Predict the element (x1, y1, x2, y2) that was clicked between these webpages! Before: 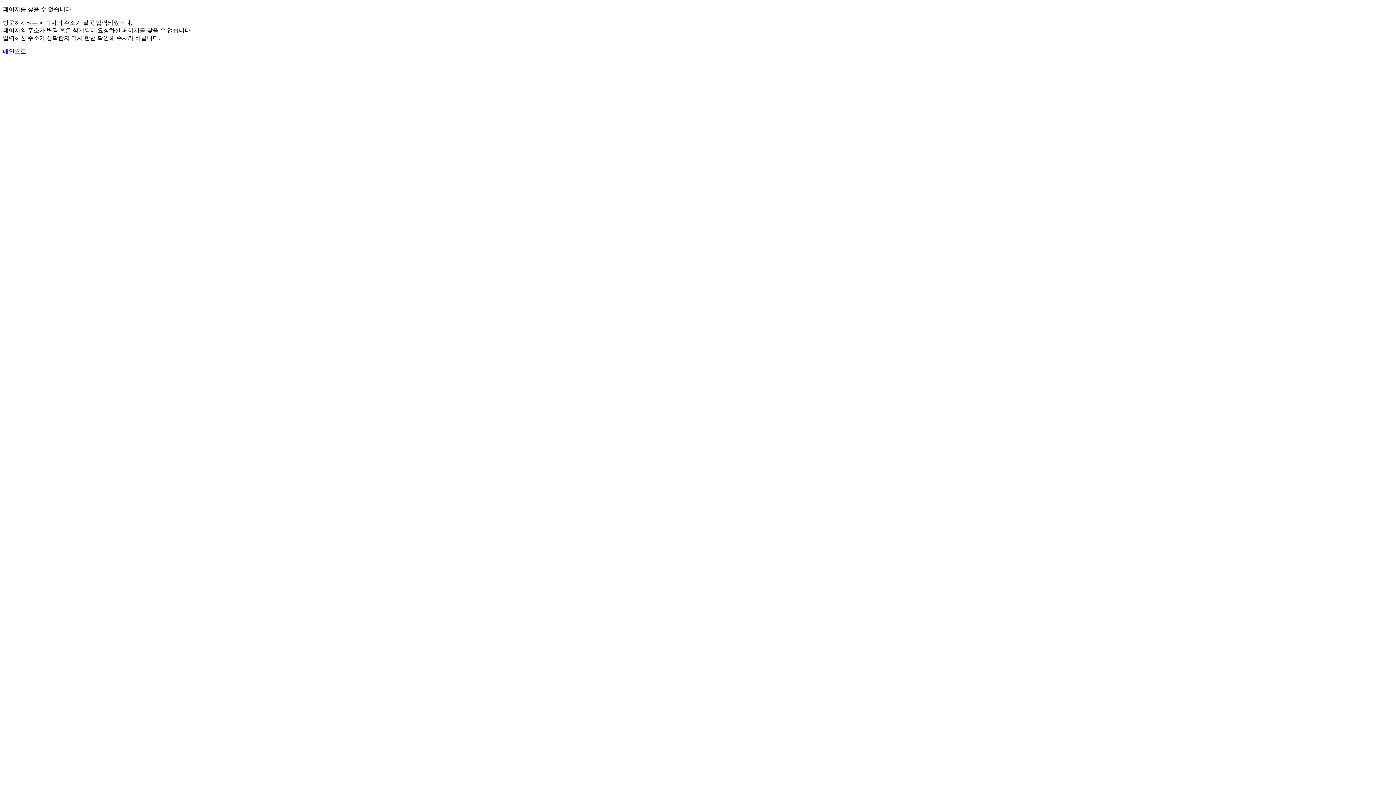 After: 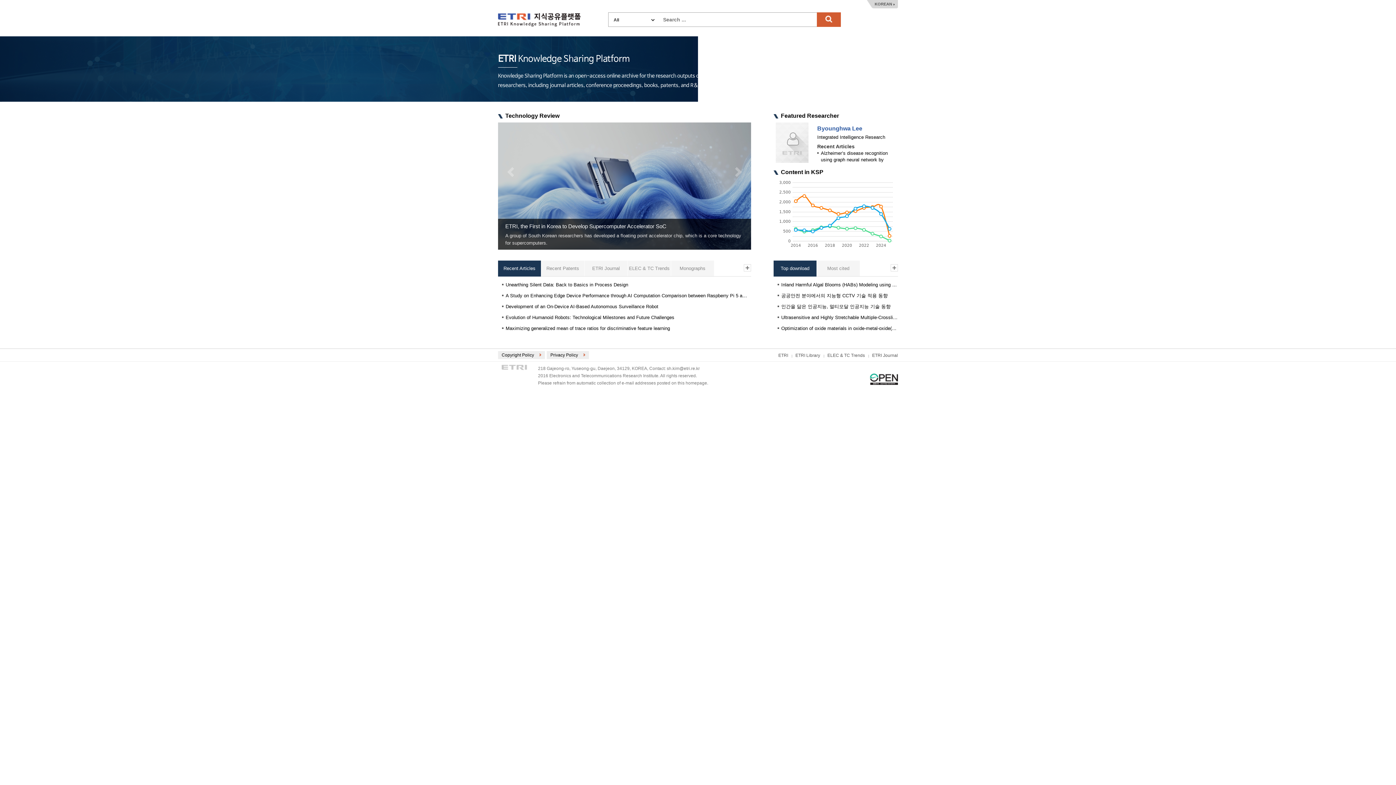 Action: bbox: (2, 48, 26, 54) label: 메인으로